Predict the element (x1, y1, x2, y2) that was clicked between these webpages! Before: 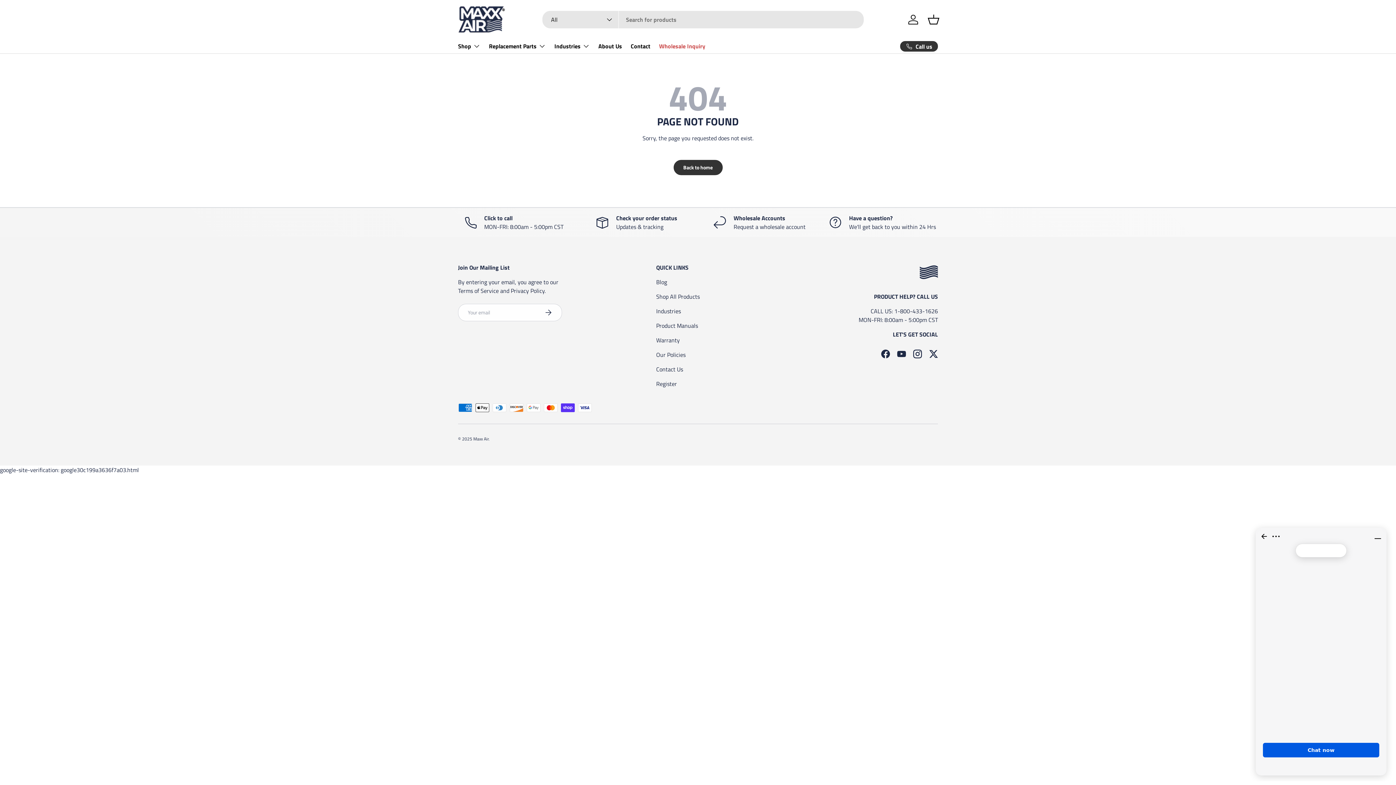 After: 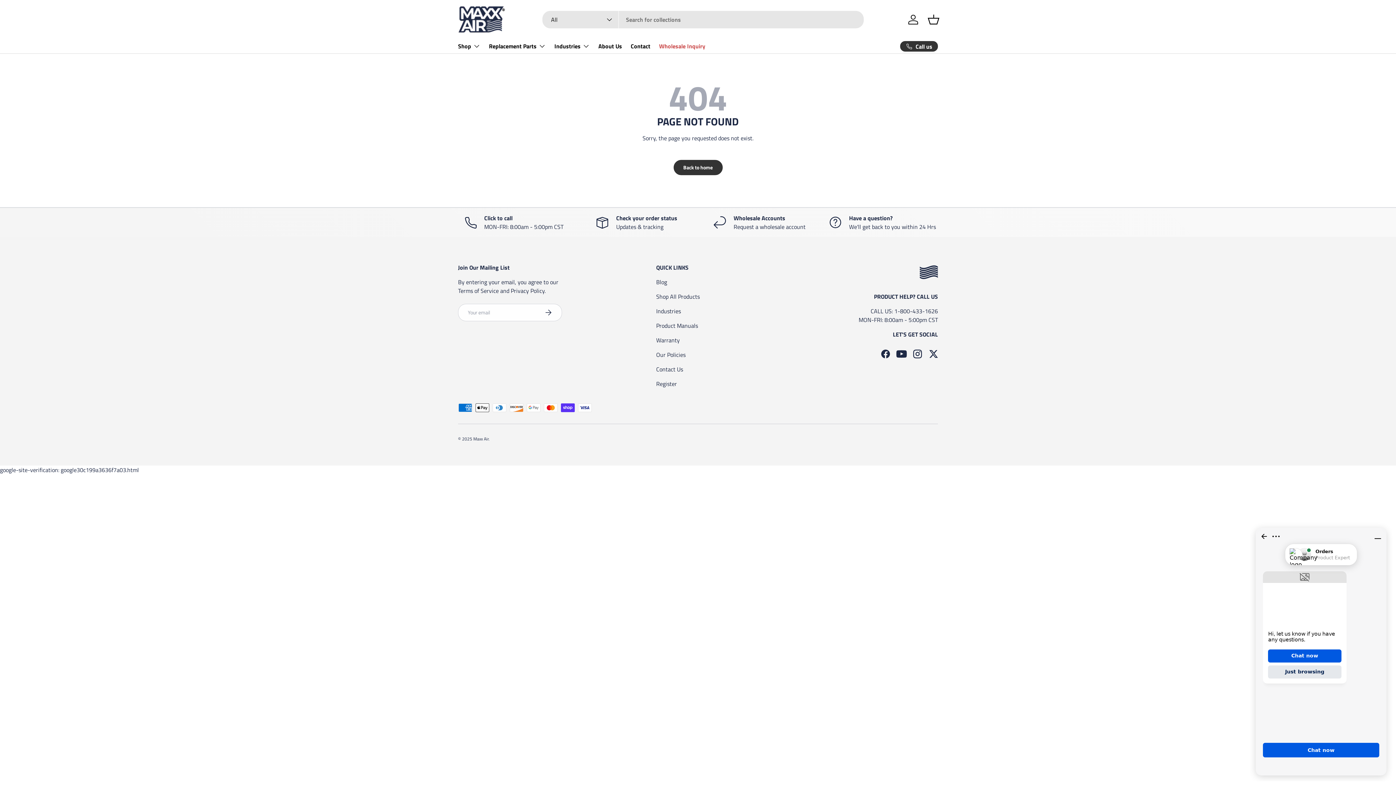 Action: label: YouTube bbox: (893, 346, 909, 362)